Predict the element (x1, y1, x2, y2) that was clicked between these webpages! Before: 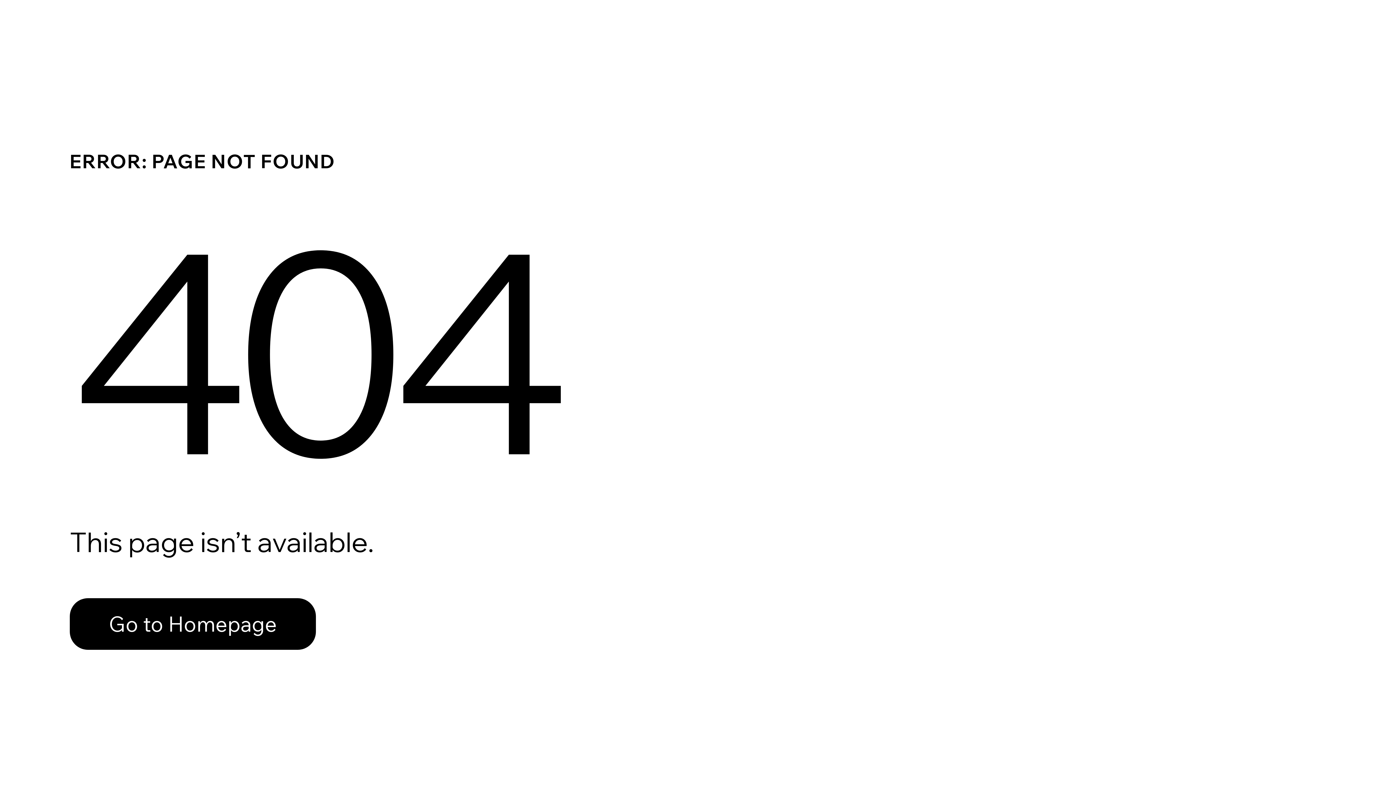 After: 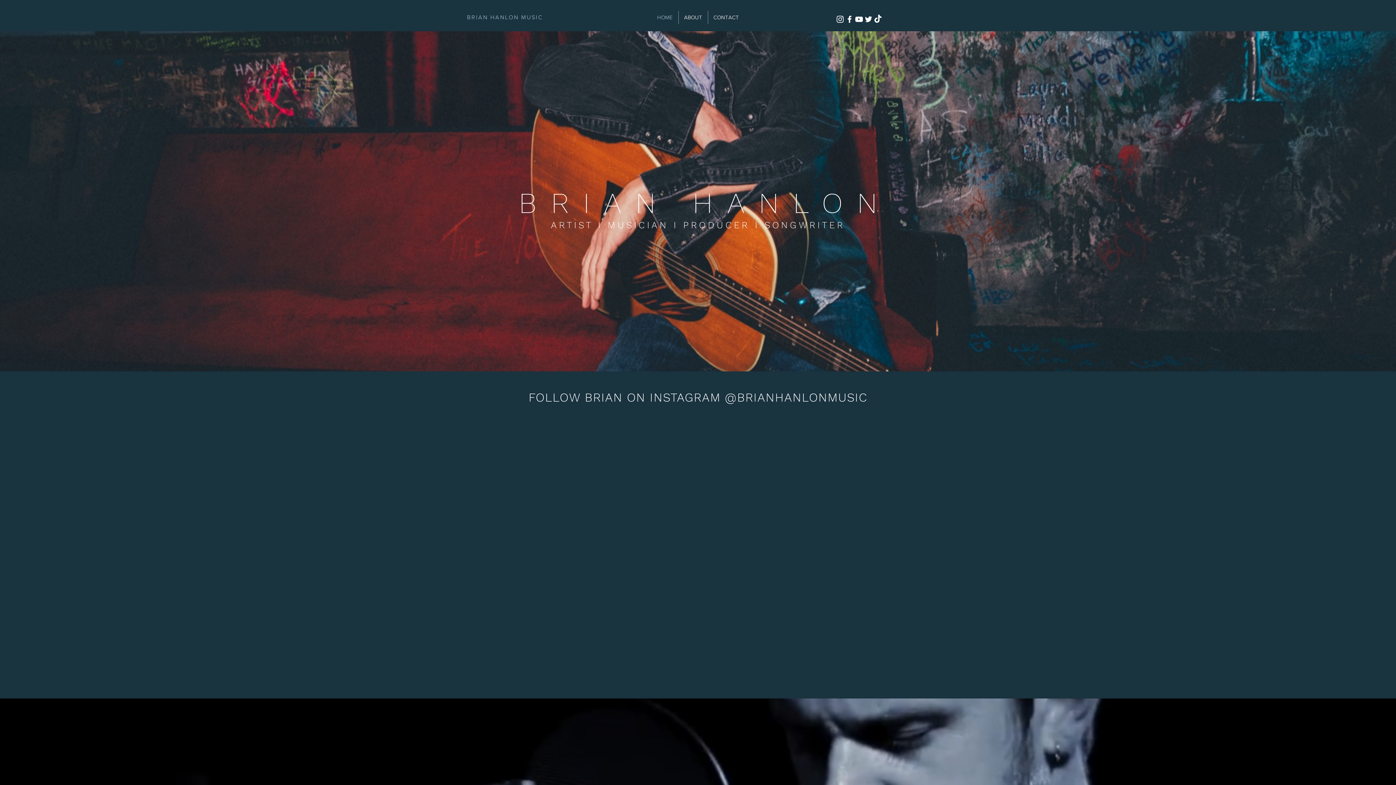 Action: bbox: (69, 582, 768, 659) label: Go to Homepage